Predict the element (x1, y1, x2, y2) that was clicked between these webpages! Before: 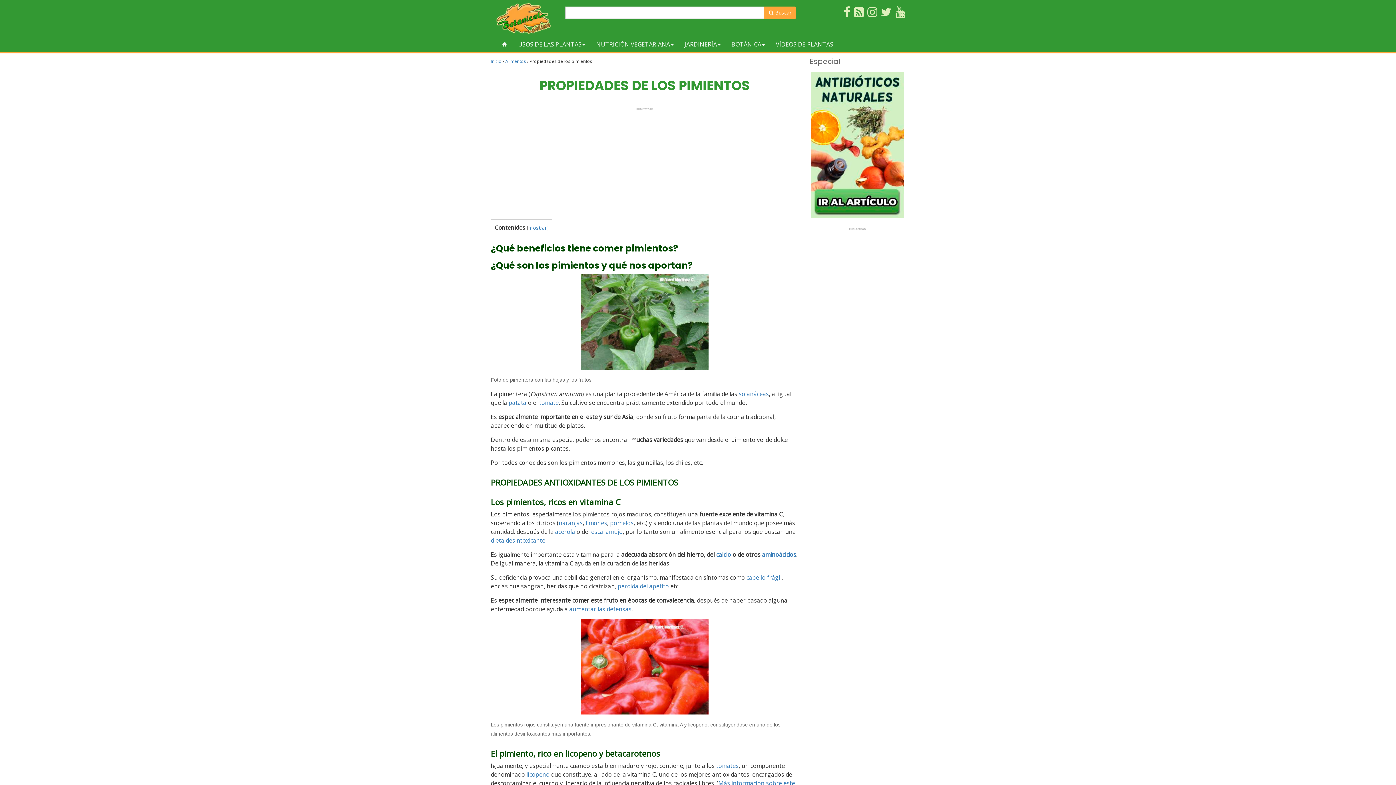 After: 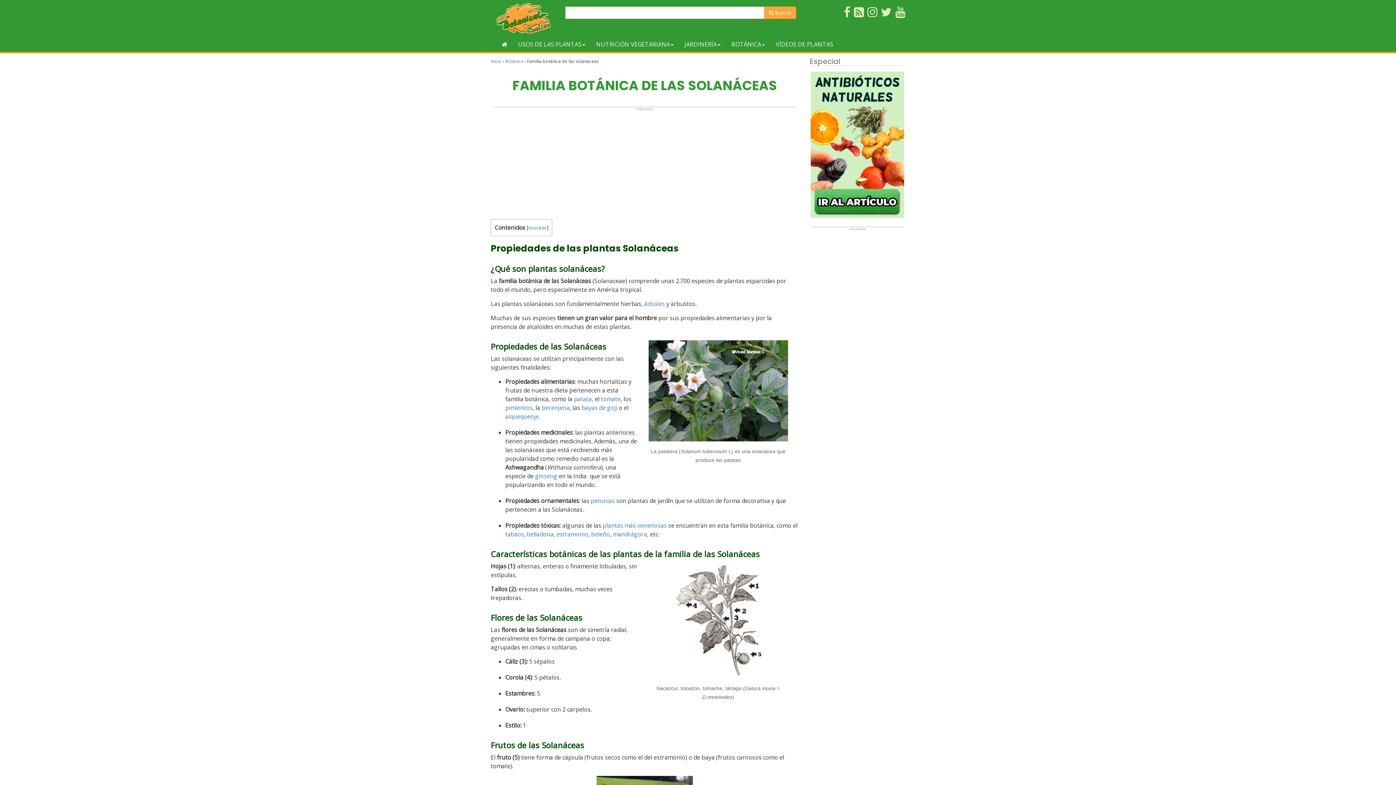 Action: bbox: (738, 390, 769, 398) label: solanáceas